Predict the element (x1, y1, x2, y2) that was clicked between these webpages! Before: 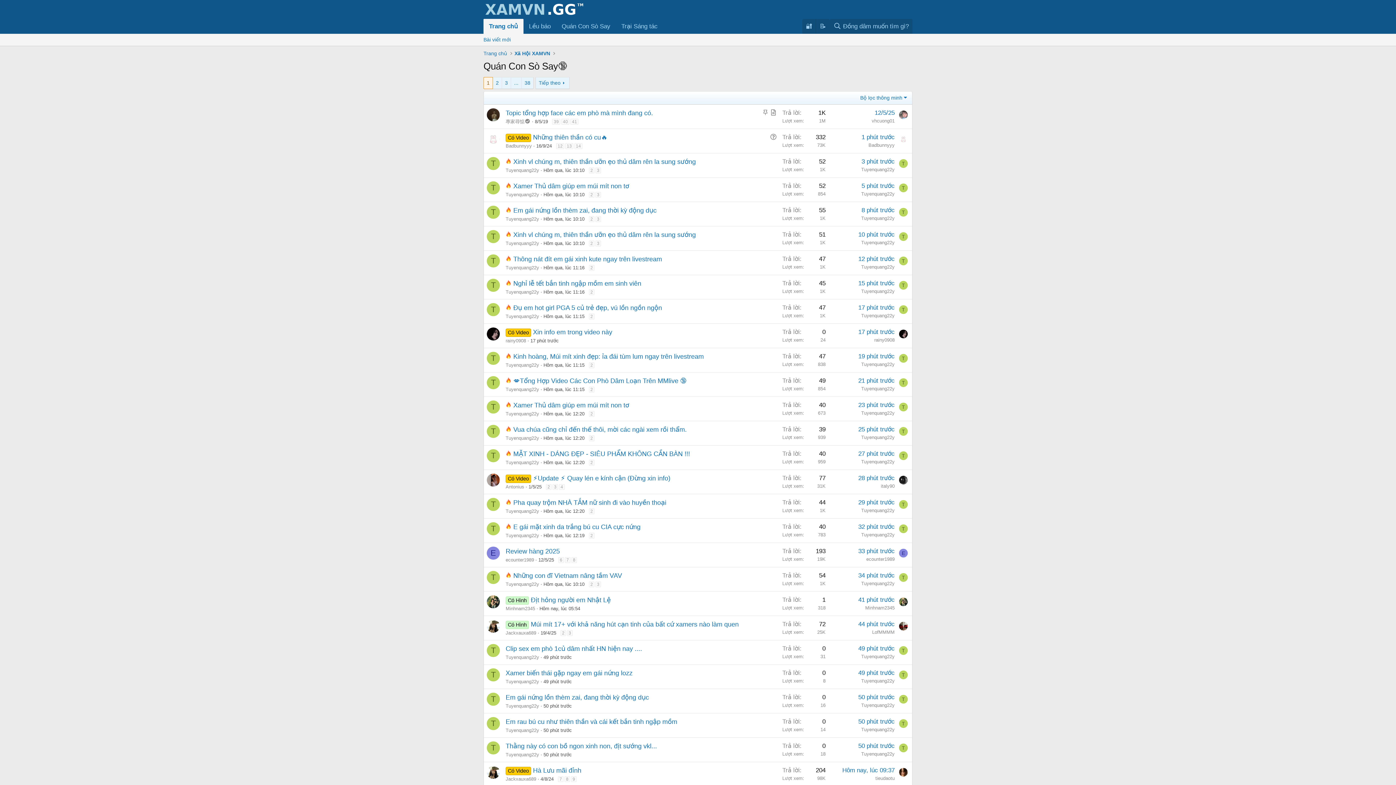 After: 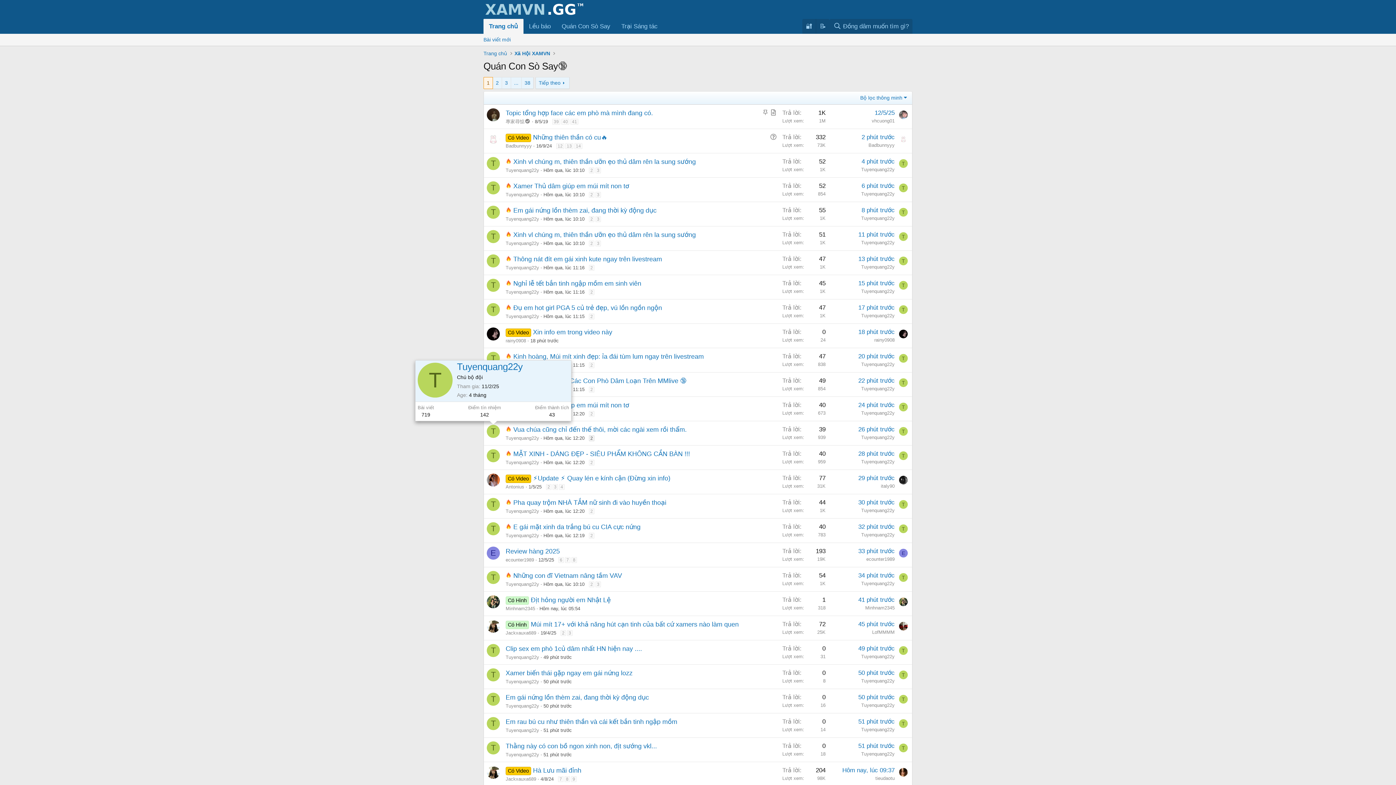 Action: label: T bbox: (486, 424, 500, 438)